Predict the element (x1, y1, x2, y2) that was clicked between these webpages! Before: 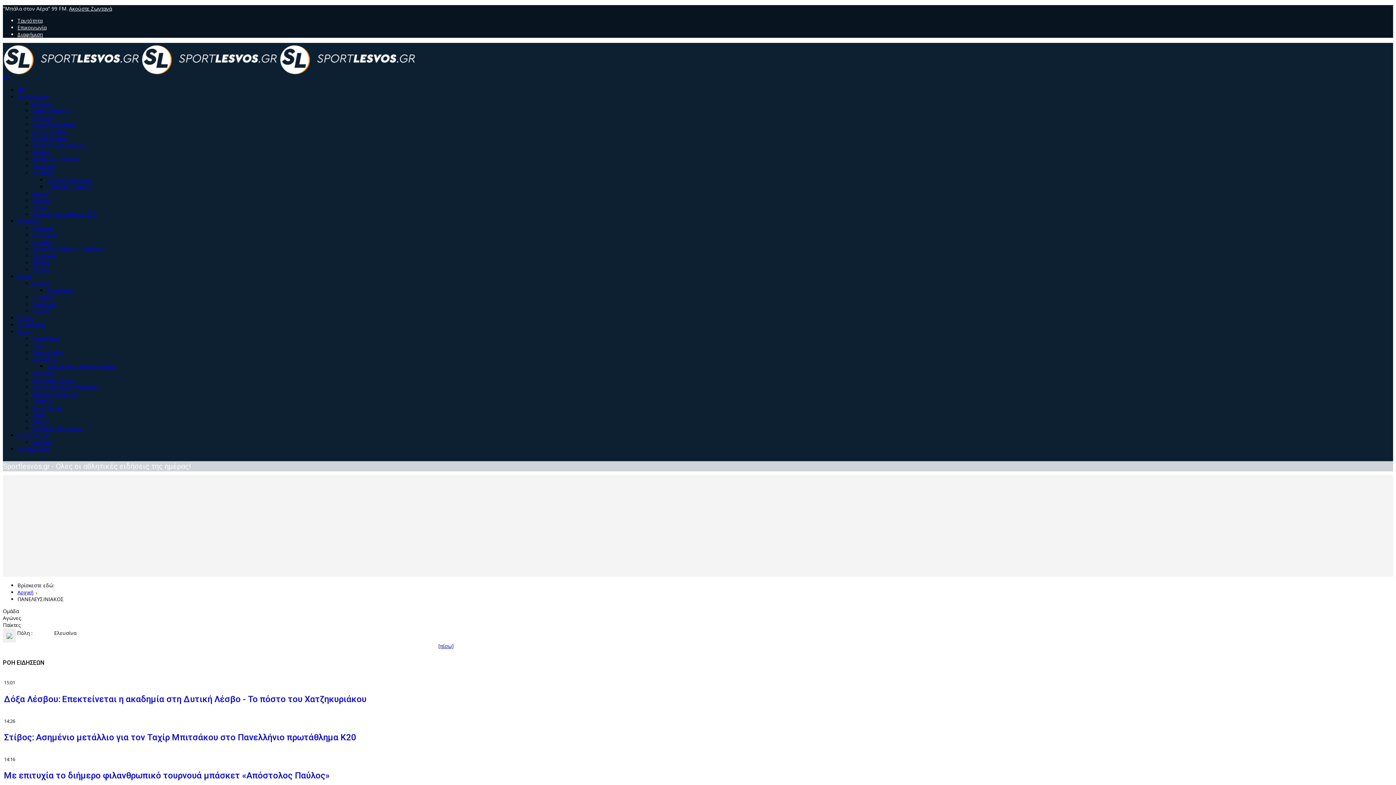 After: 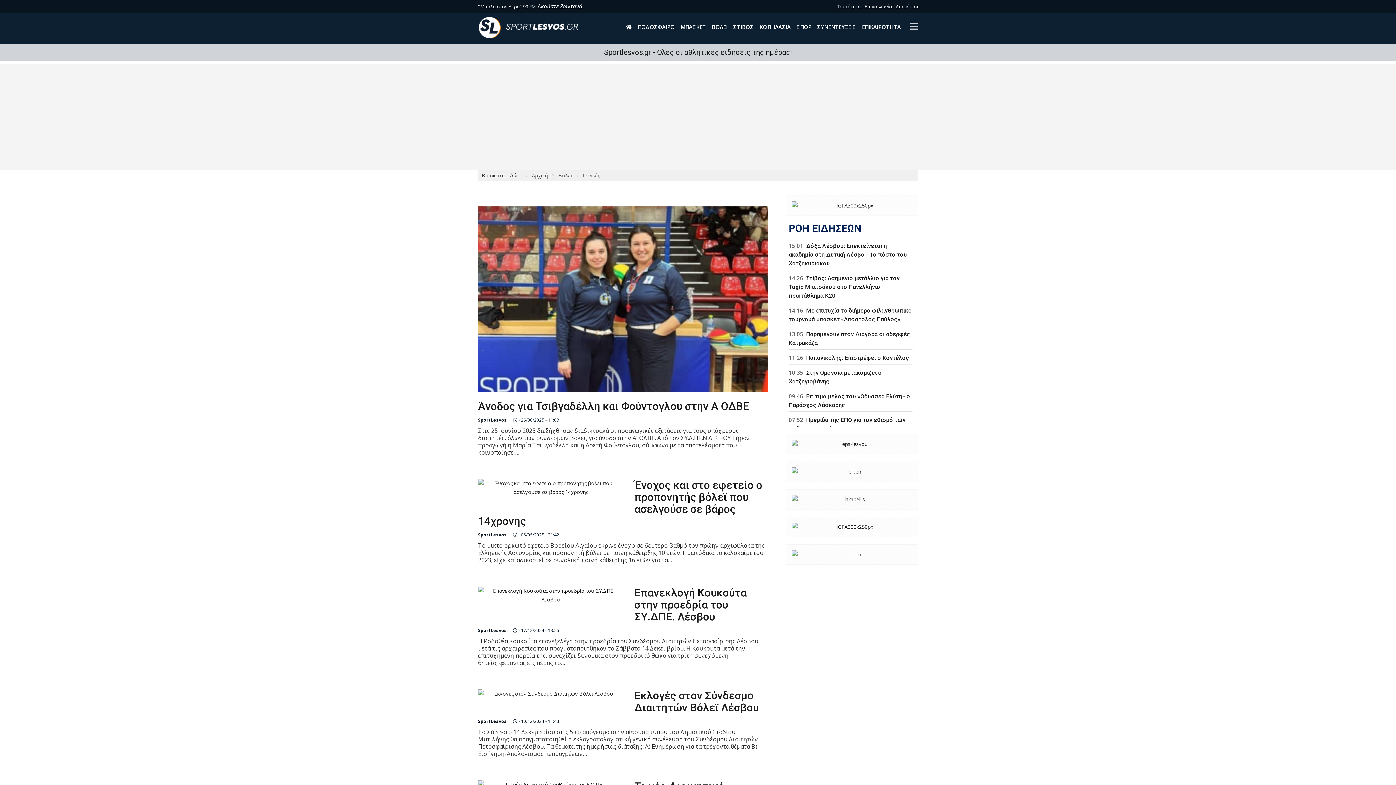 Action: label: Γενικές bbox: (32, 307, 49, 314)